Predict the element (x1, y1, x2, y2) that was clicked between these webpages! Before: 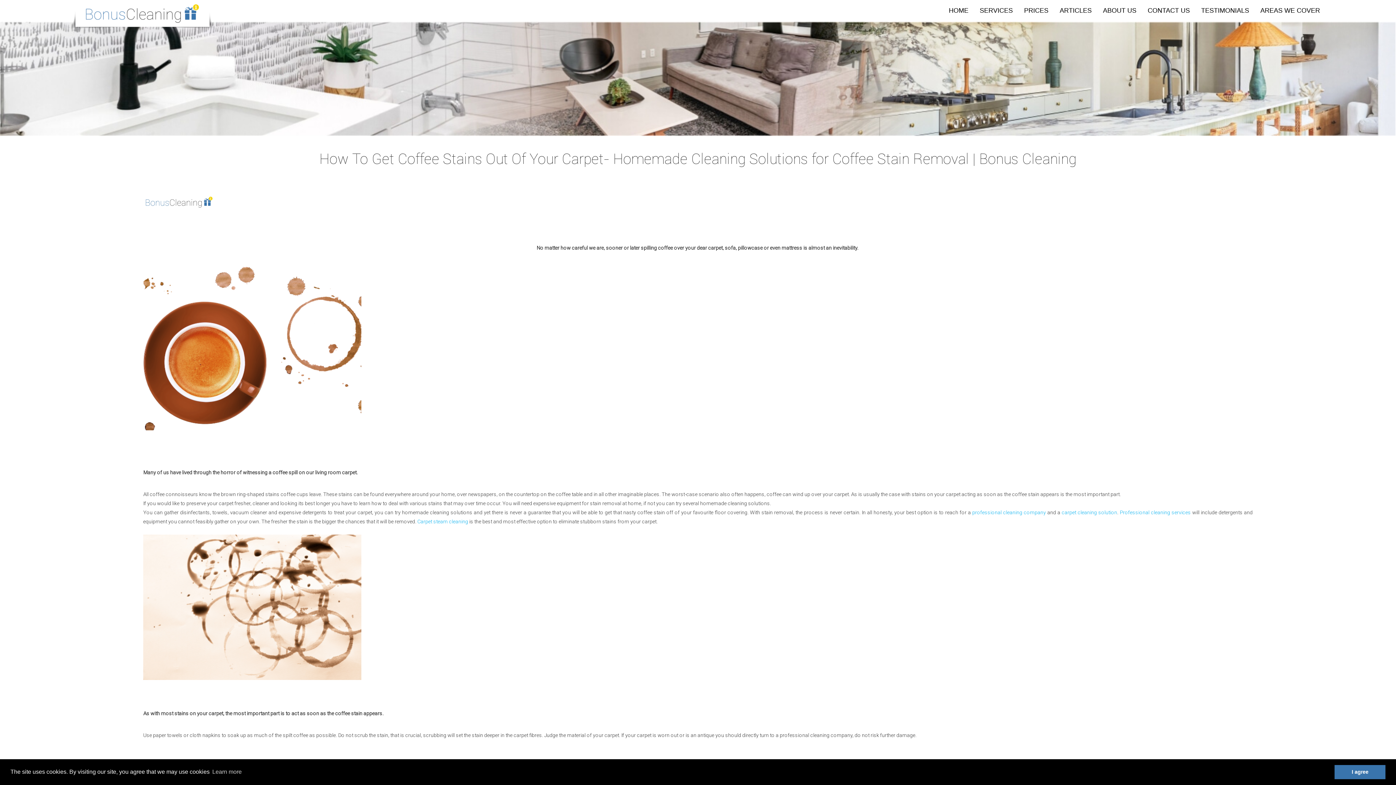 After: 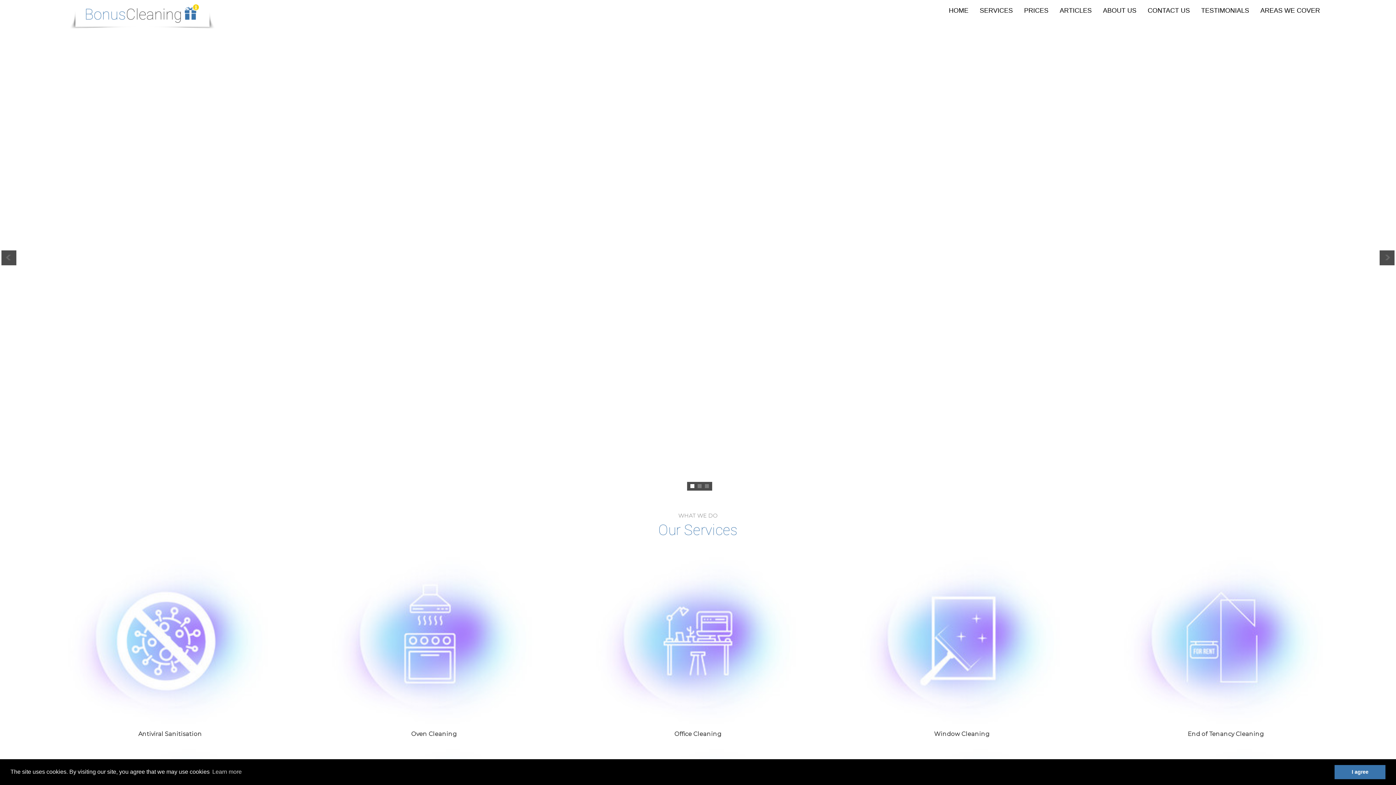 Action: bbox: (69, 10, 215, 17)